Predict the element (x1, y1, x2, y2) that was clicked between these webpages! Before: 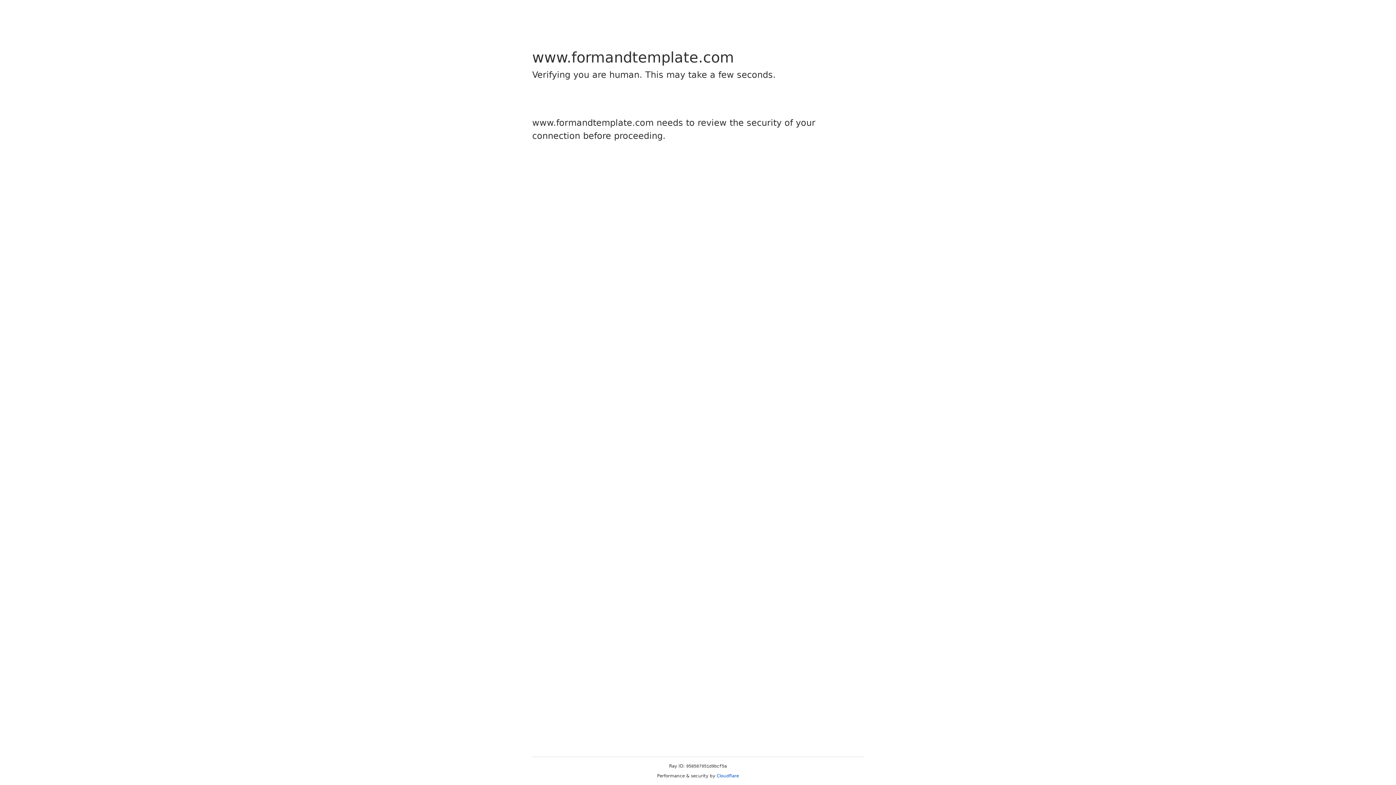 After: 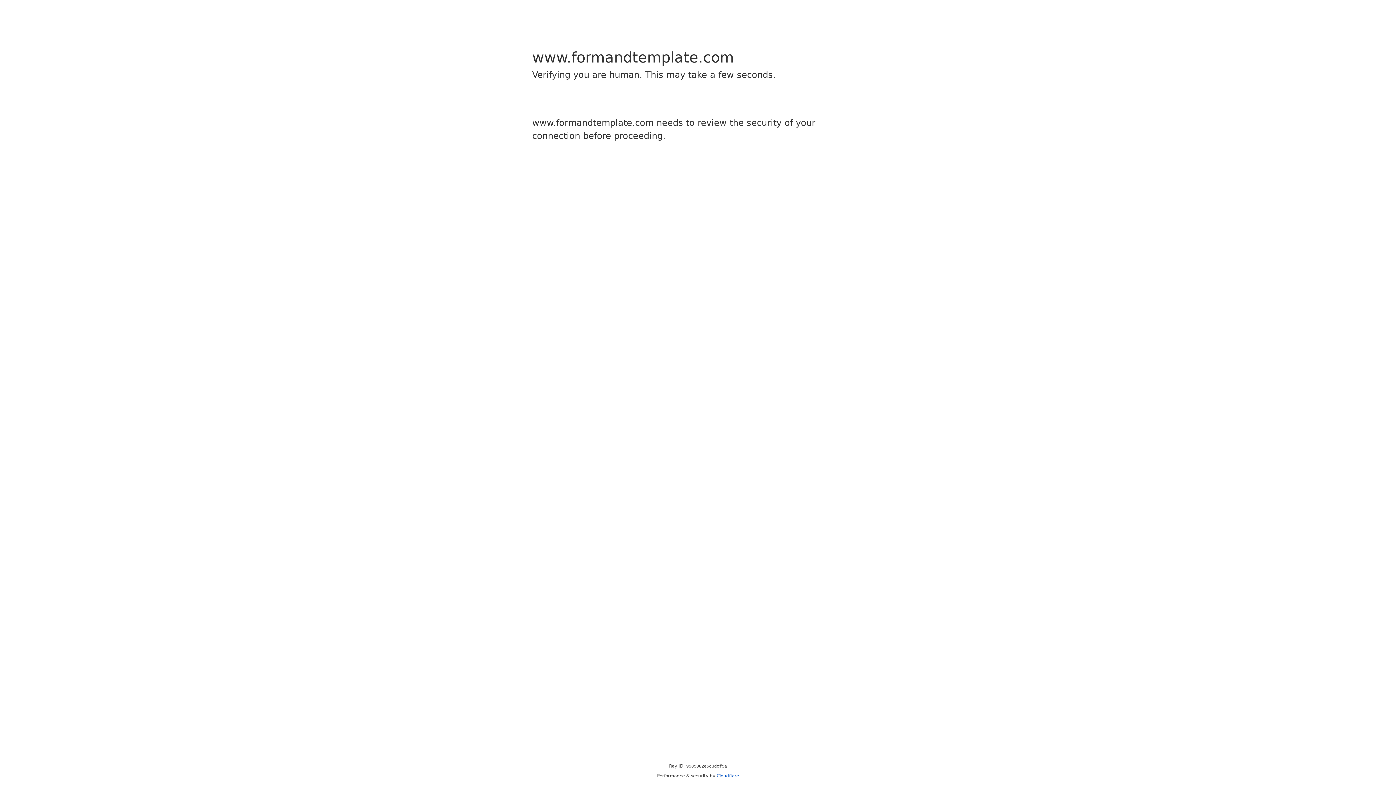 Action: label: Cloudflare bbox: (716, 773, 739, 778)